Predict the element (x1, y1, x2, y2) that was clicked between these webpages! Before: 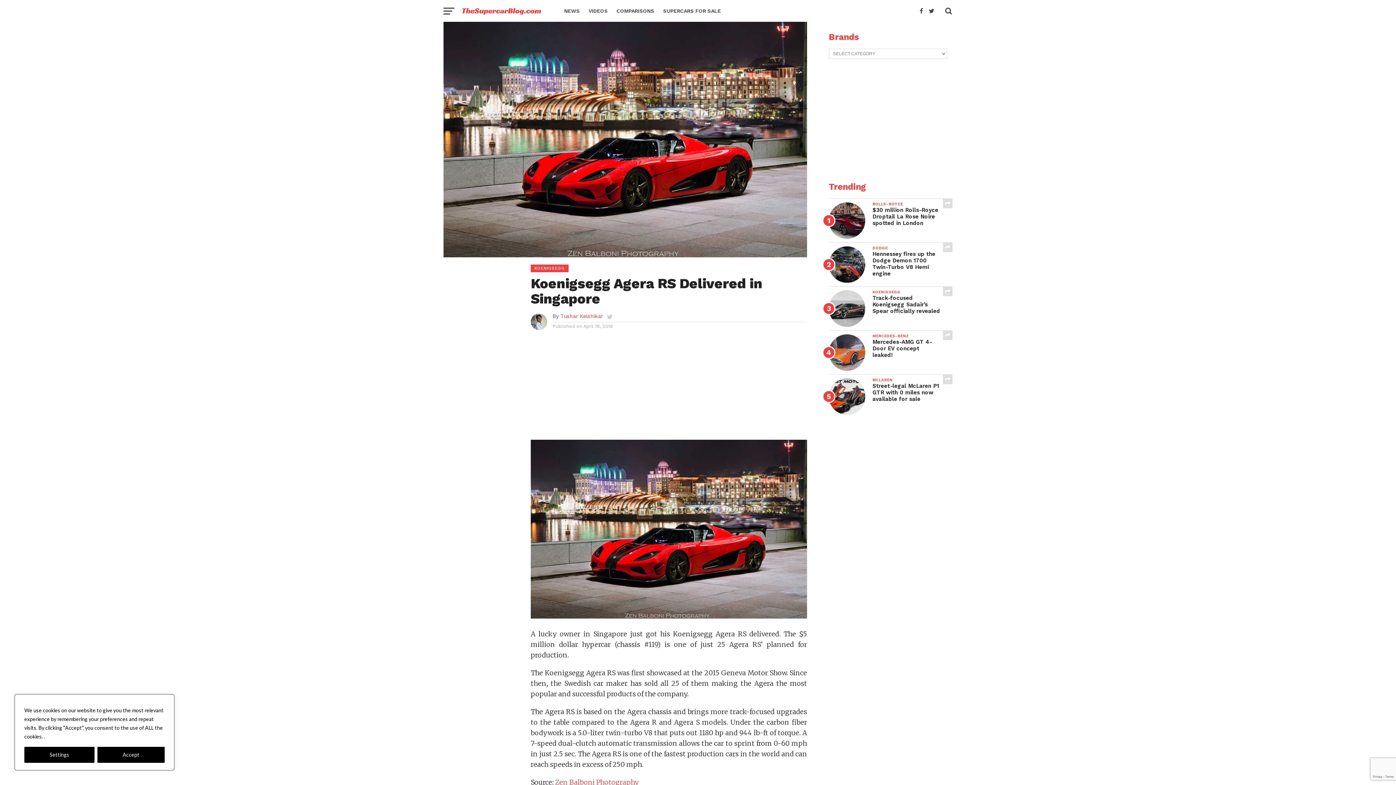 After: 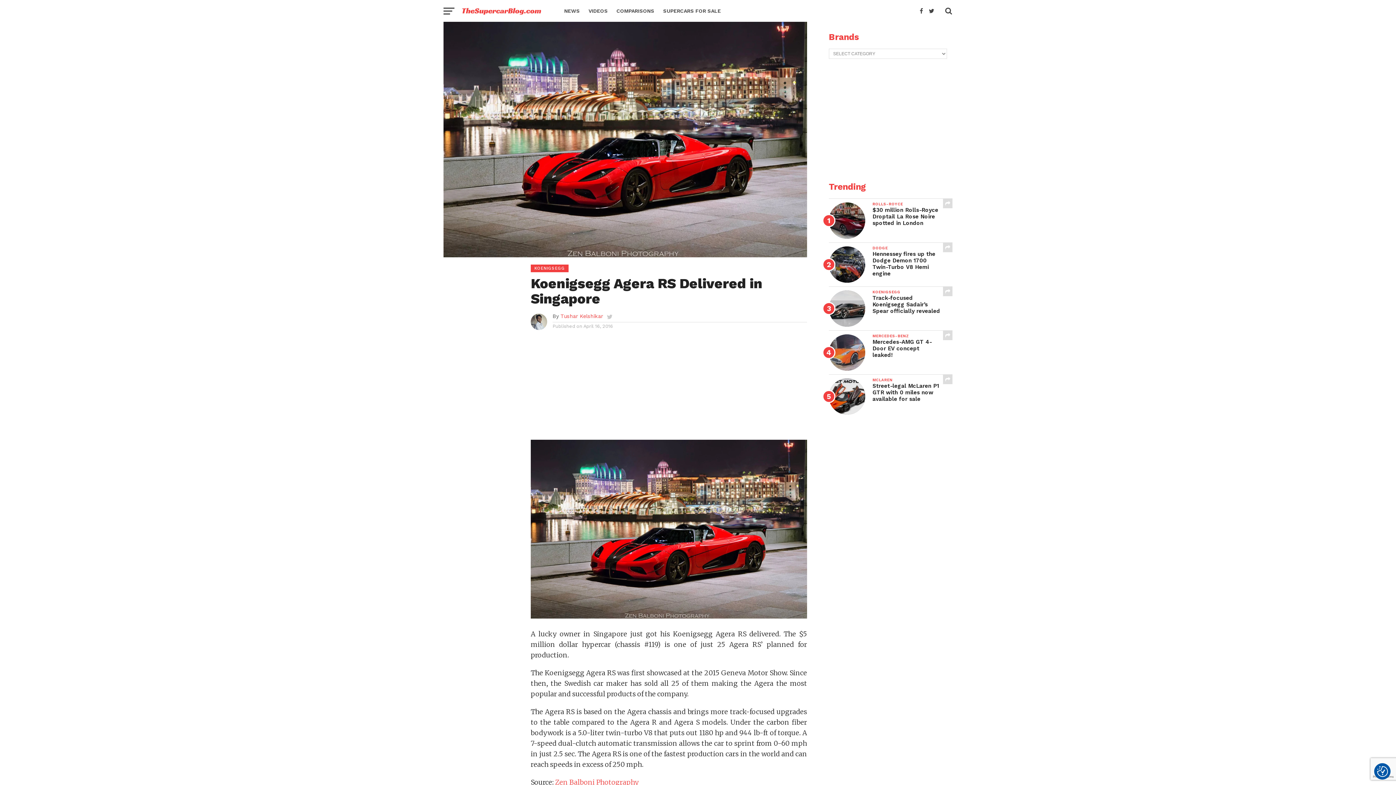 Action: bbox: (97, 747, 164, 763) label: Accept